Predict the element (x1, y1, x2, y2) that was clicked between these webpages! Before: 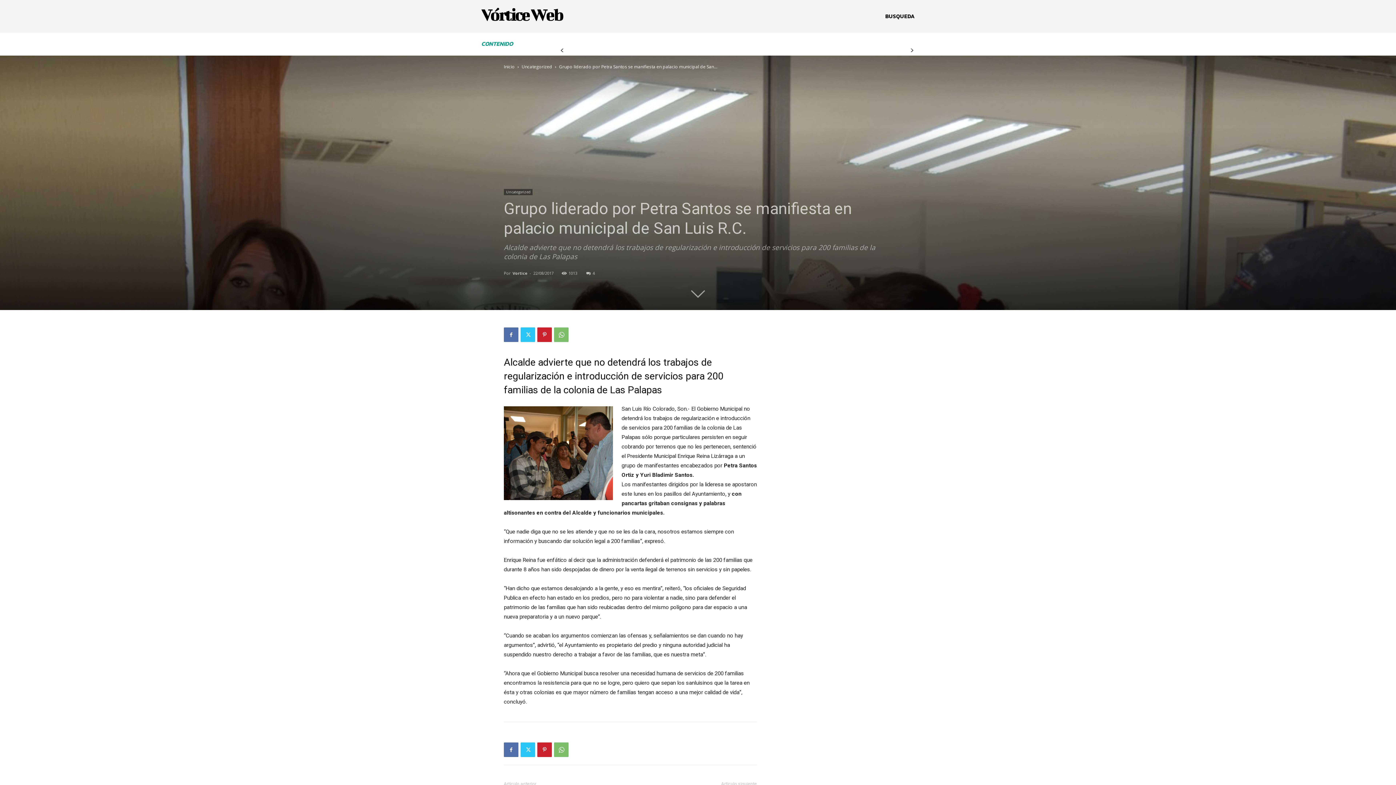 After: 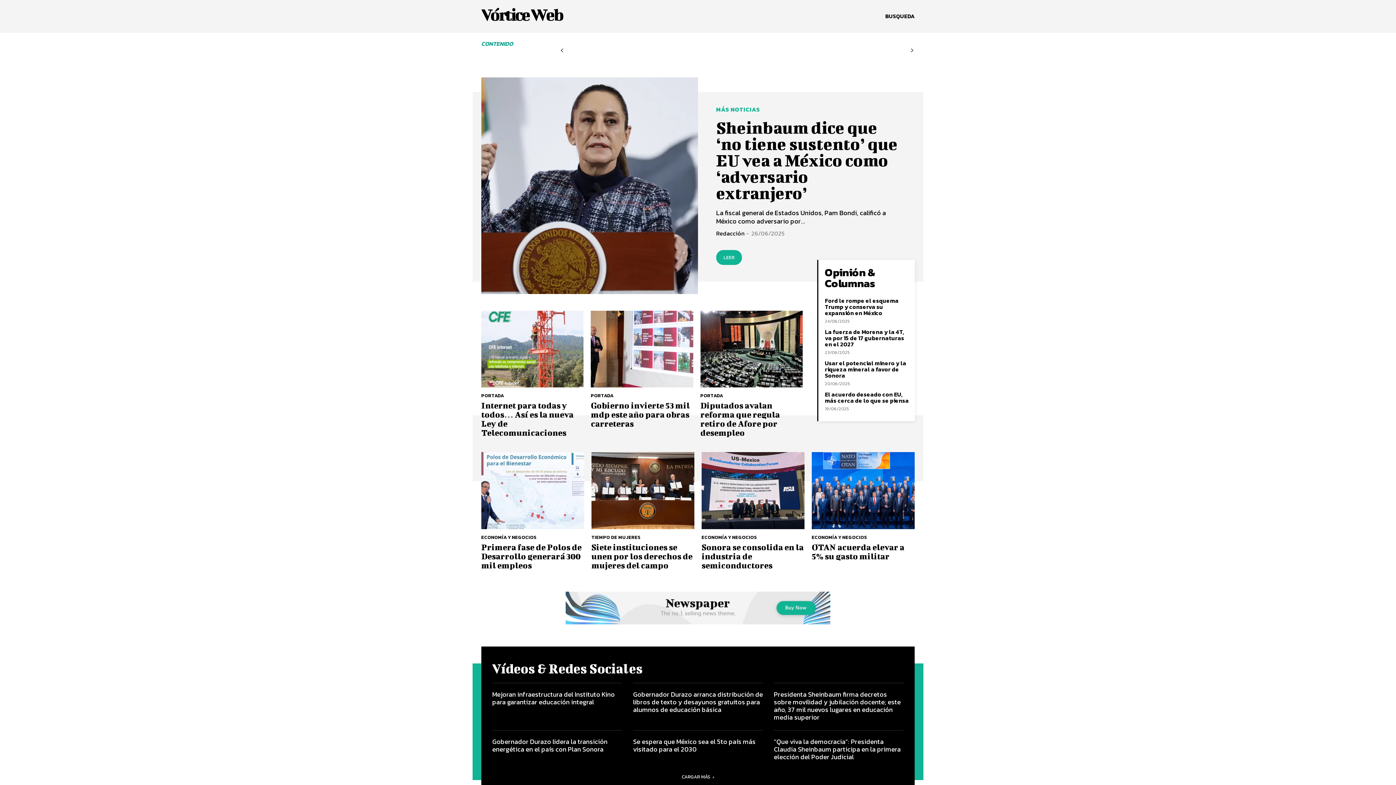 Action: label: Inicio bbox: (504, 63, 514, 69)